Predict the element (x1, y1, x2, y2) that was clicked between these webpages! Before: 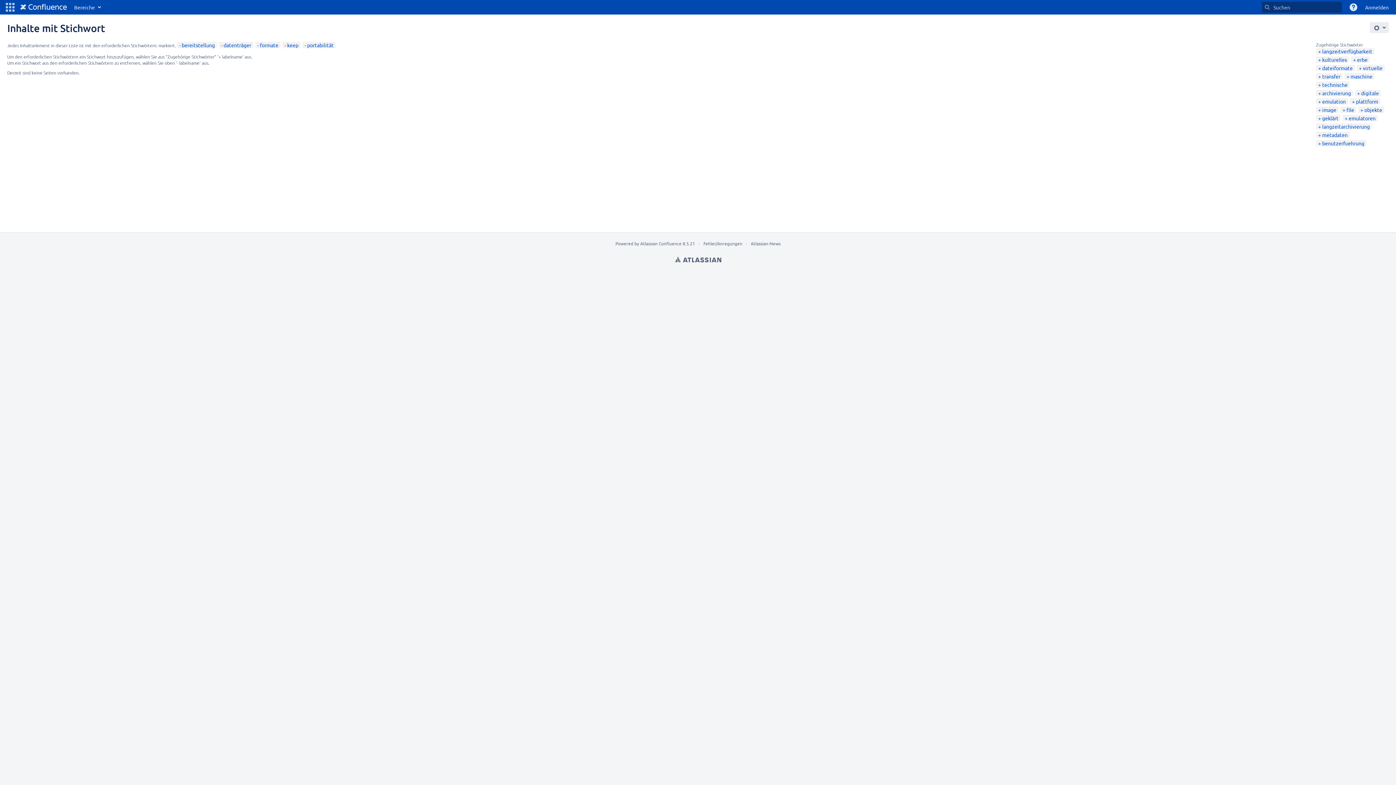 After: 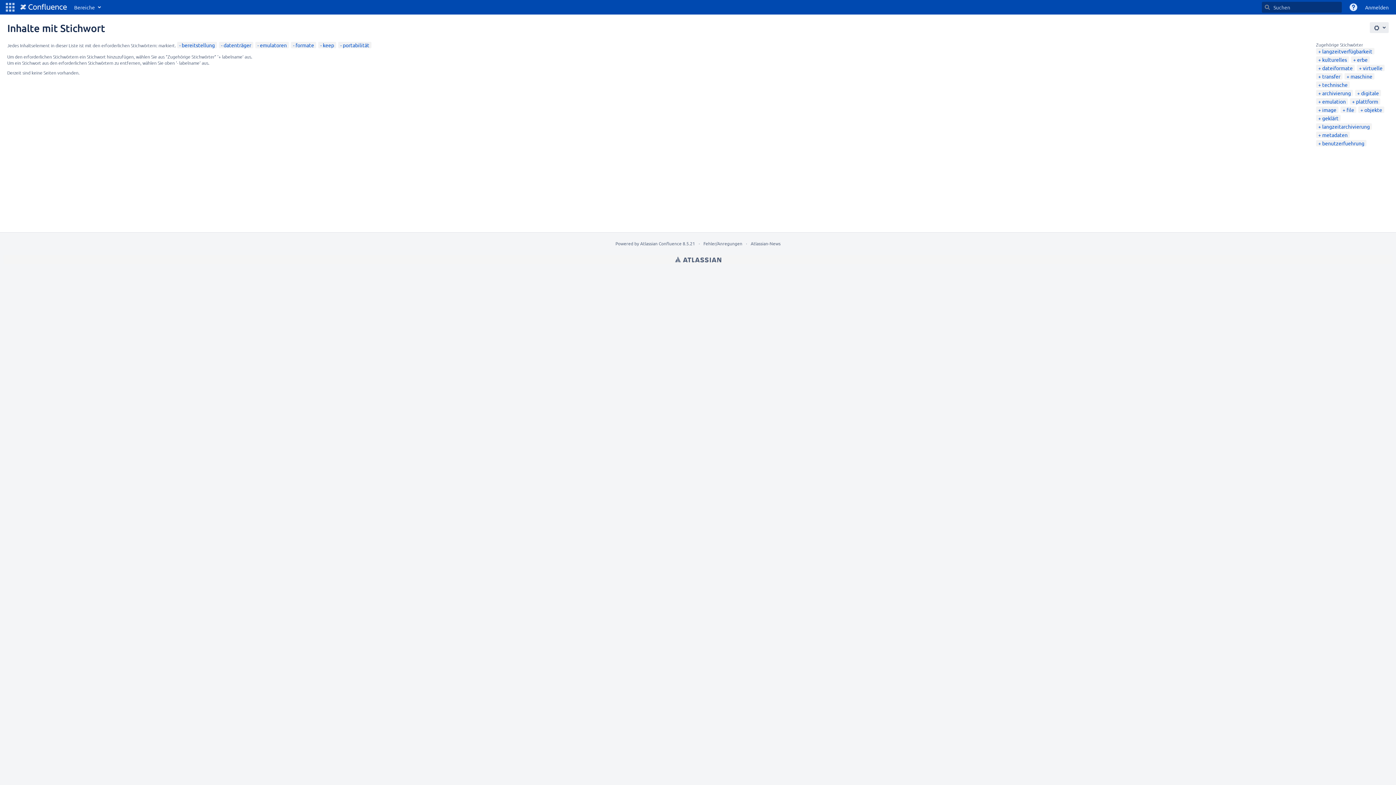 Action: bbox: (1345, 114, 1376, 121) label: emulatoren